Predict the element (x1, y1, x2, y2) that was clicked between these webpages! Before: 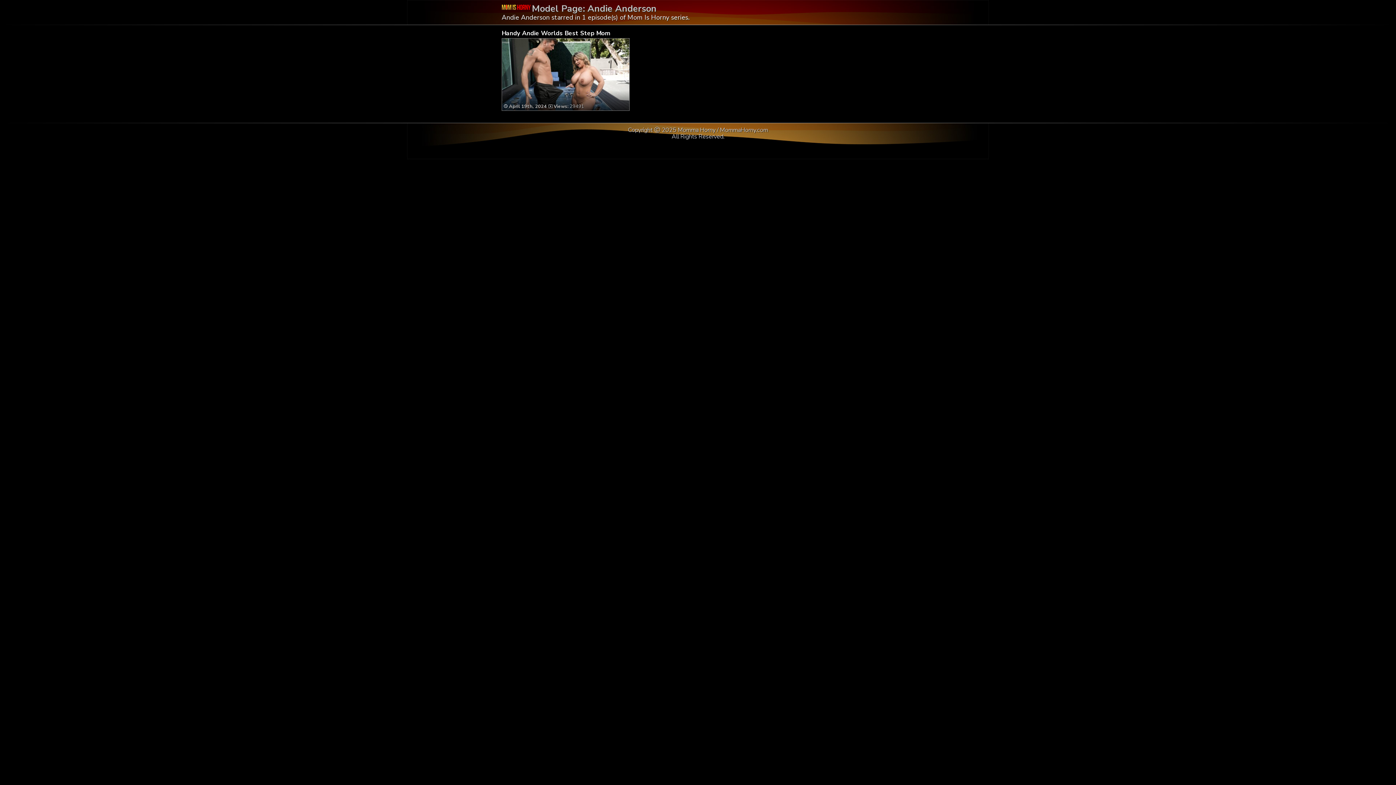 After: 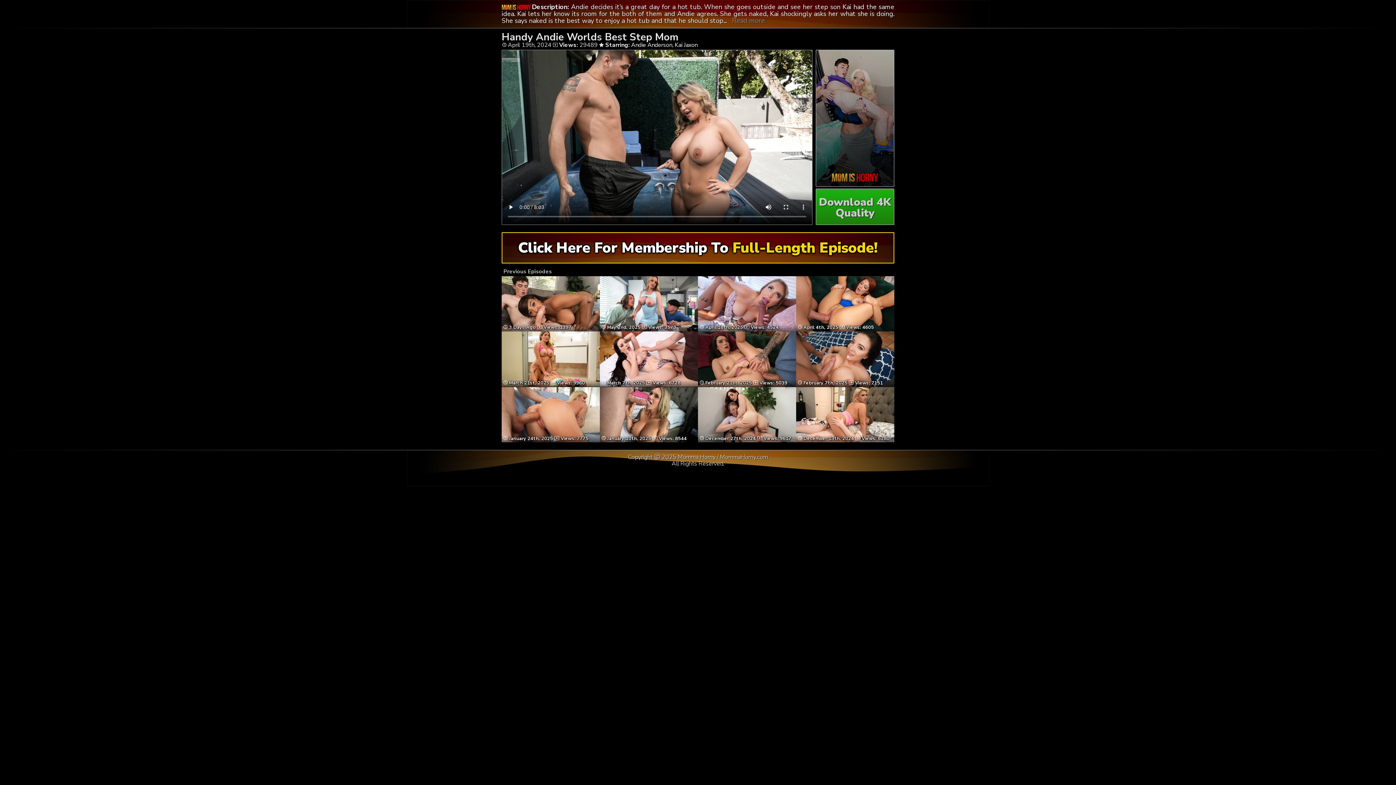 Action: bbox: (504, 90, 627, 109) label:  April 19th, 2024 Views: 29491